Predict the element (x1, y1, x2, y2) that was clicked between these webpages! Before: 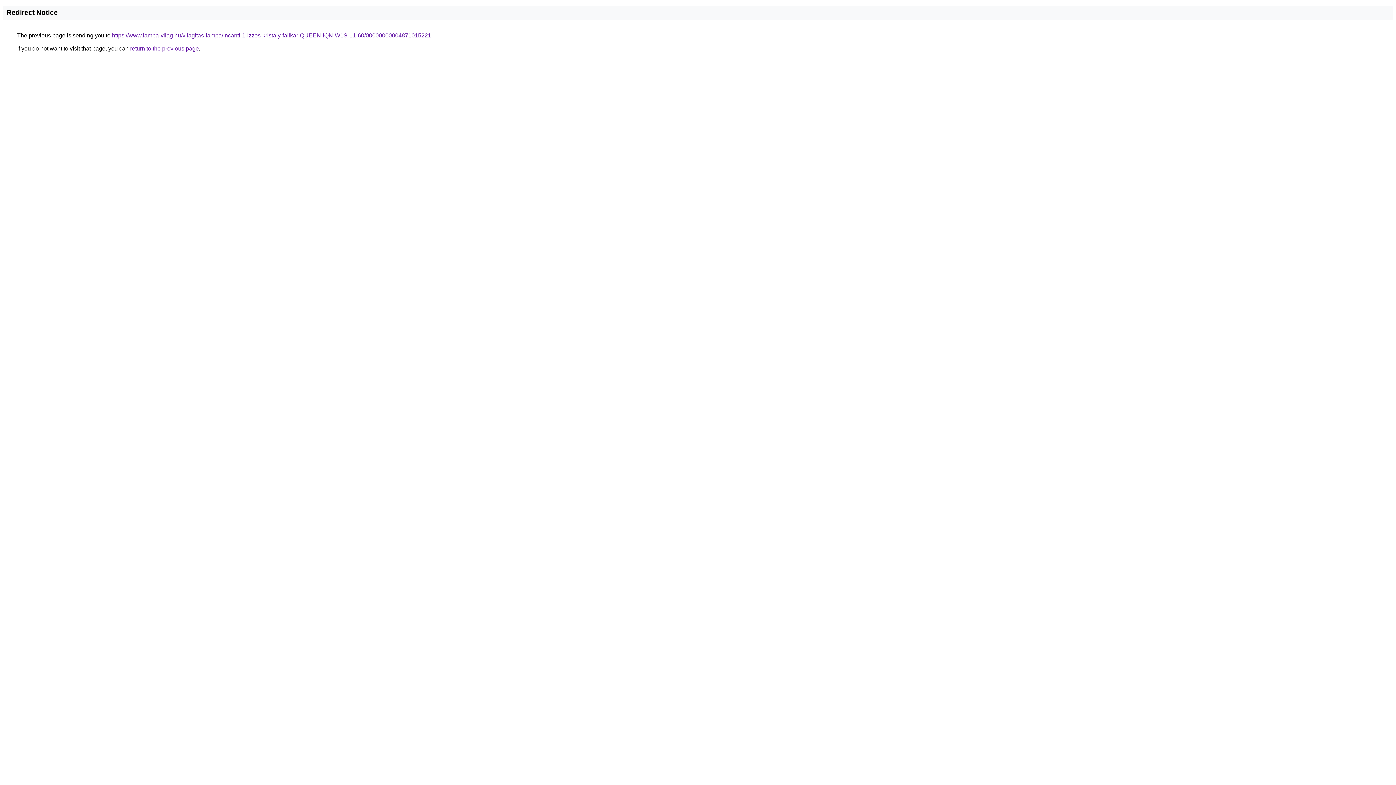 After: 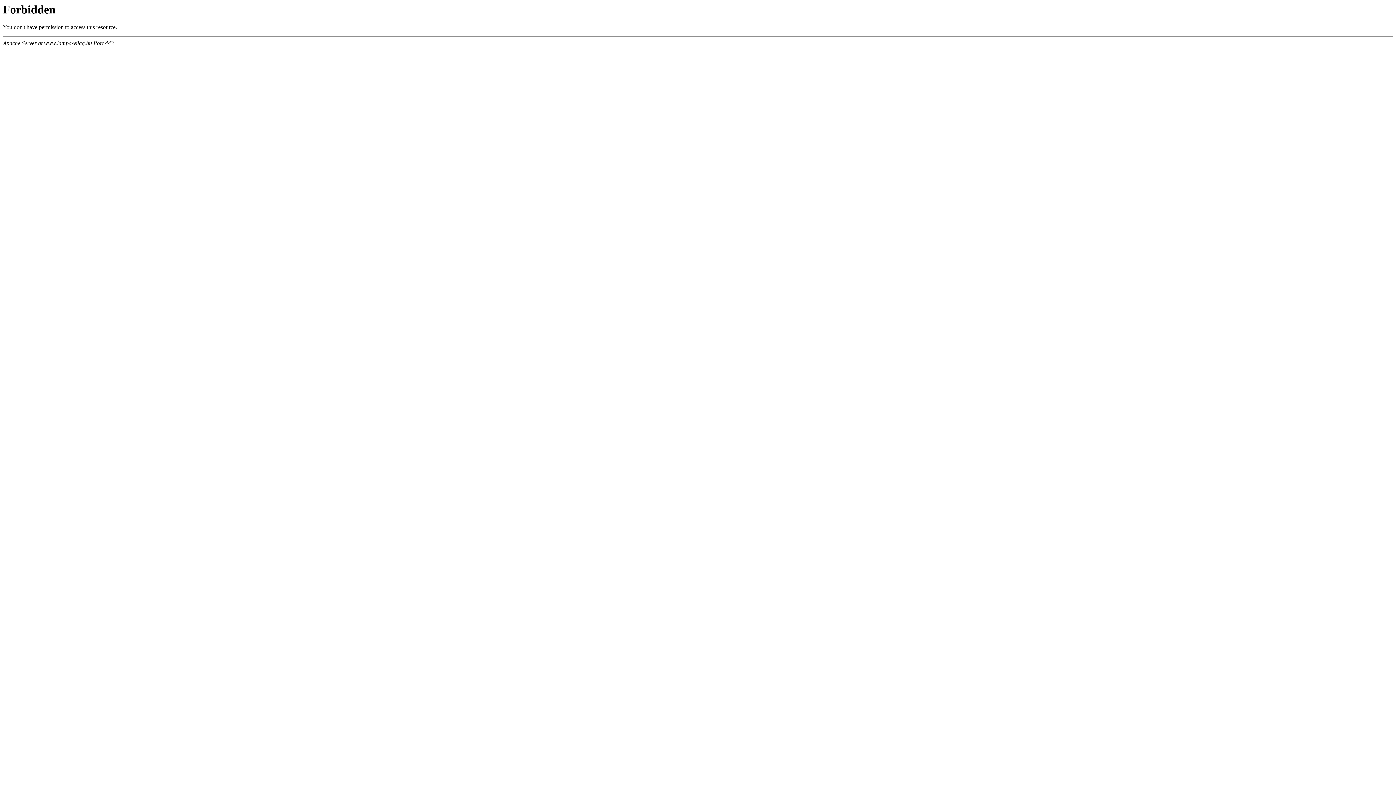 Action: label: https://www.lampa-vilag.hu/vilagitas-lampa/Incanti-1-izzos-kristaly-falikar-QUEEN-IQN-W1S-11-60/00000000004871015221 bbox: (112, 32, 431, 38)